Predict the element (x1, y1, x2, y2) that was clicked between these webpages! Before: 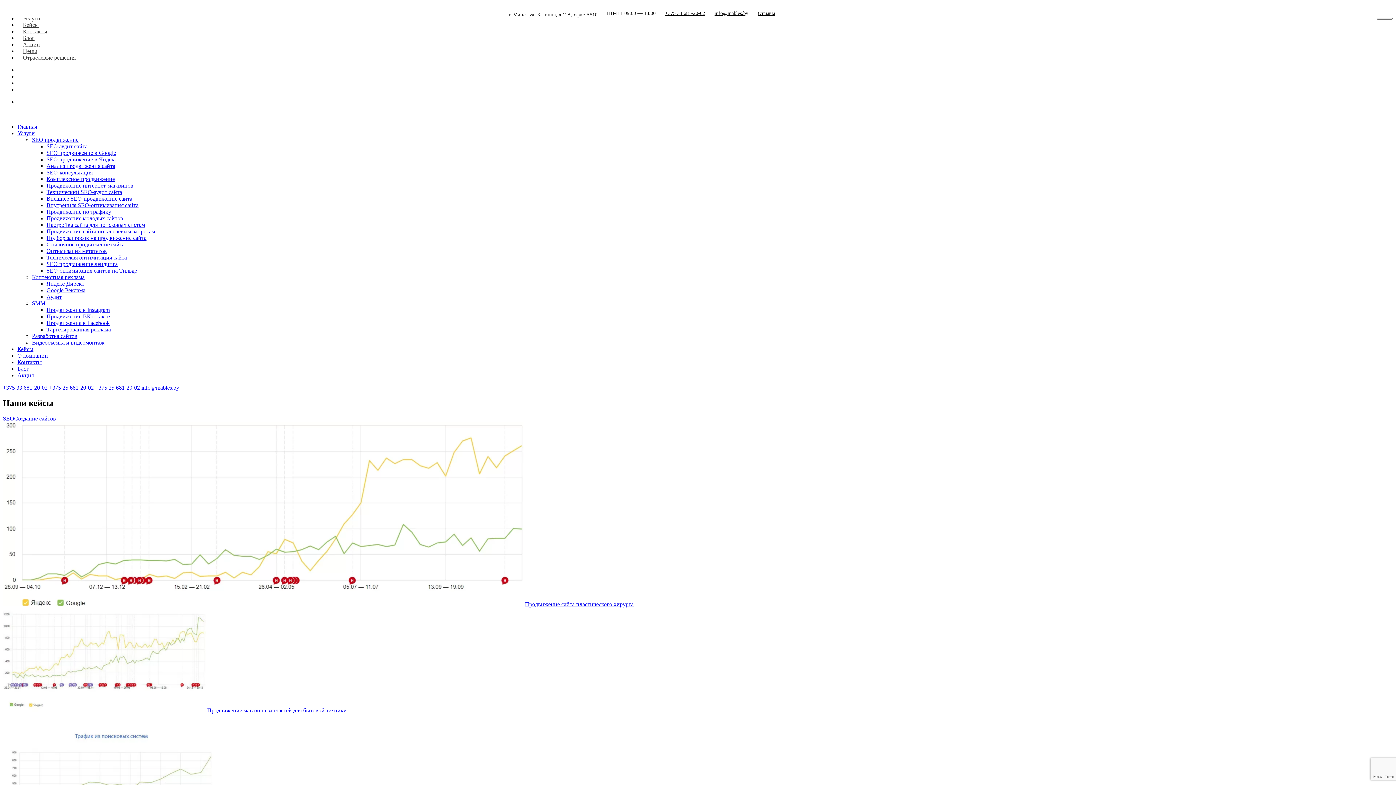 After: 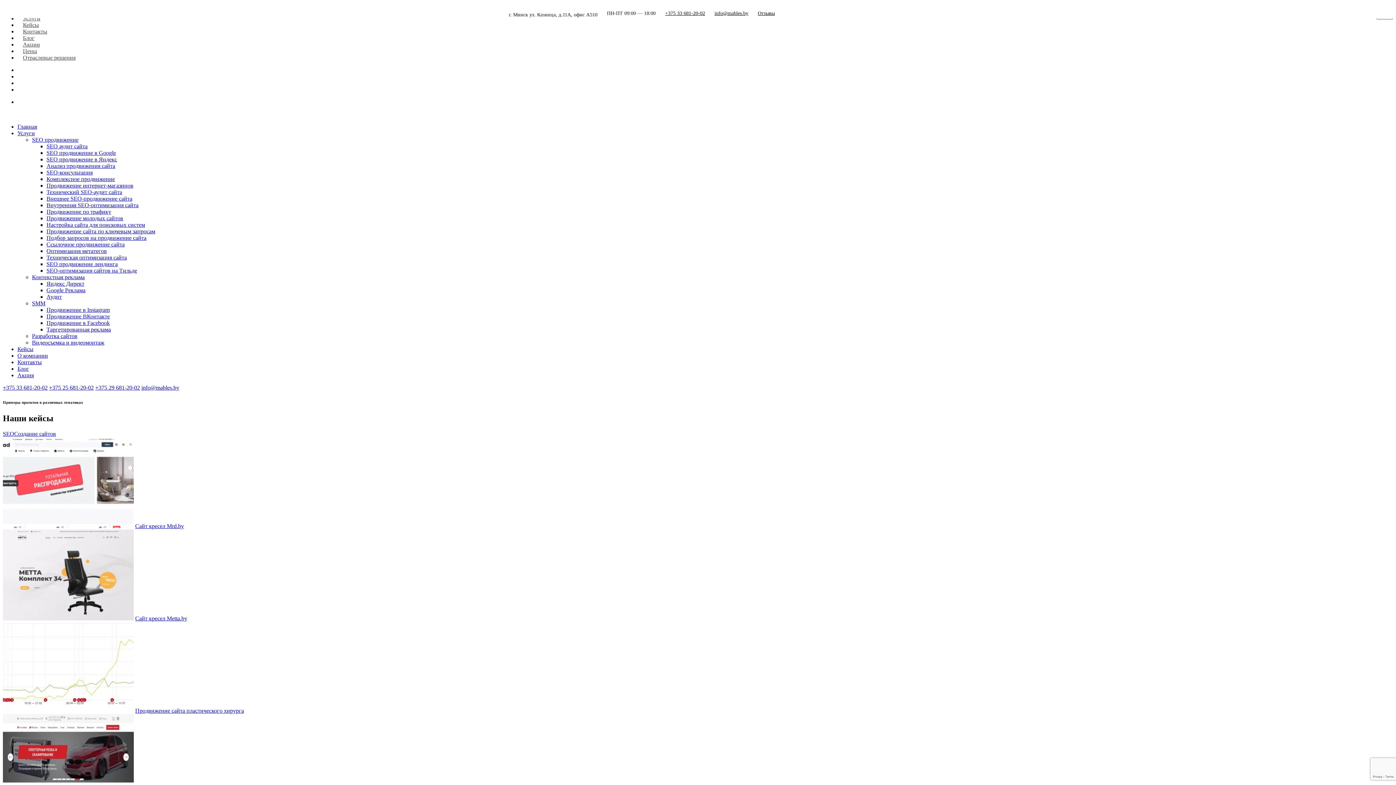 Action: label: Кейсы bbox: (17, 346, 33, 352)